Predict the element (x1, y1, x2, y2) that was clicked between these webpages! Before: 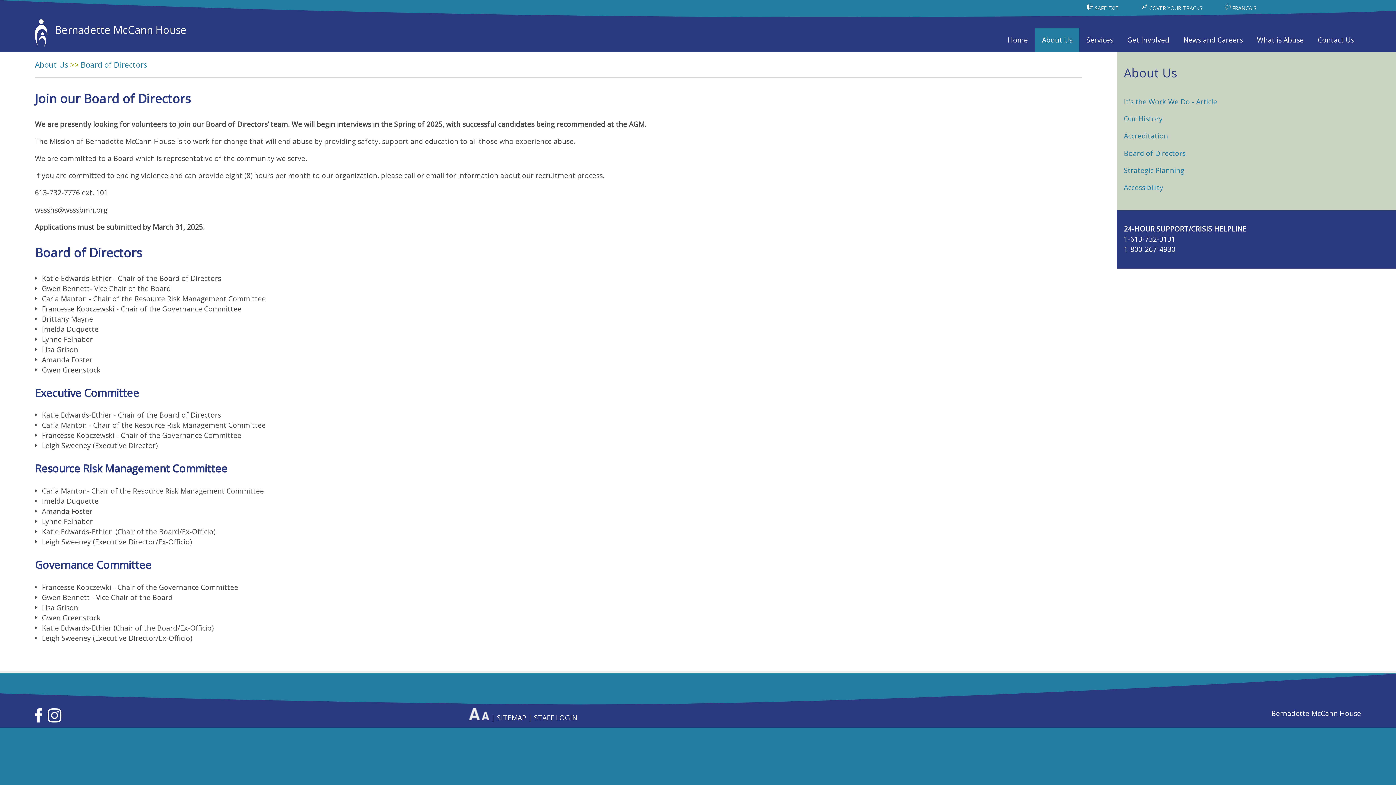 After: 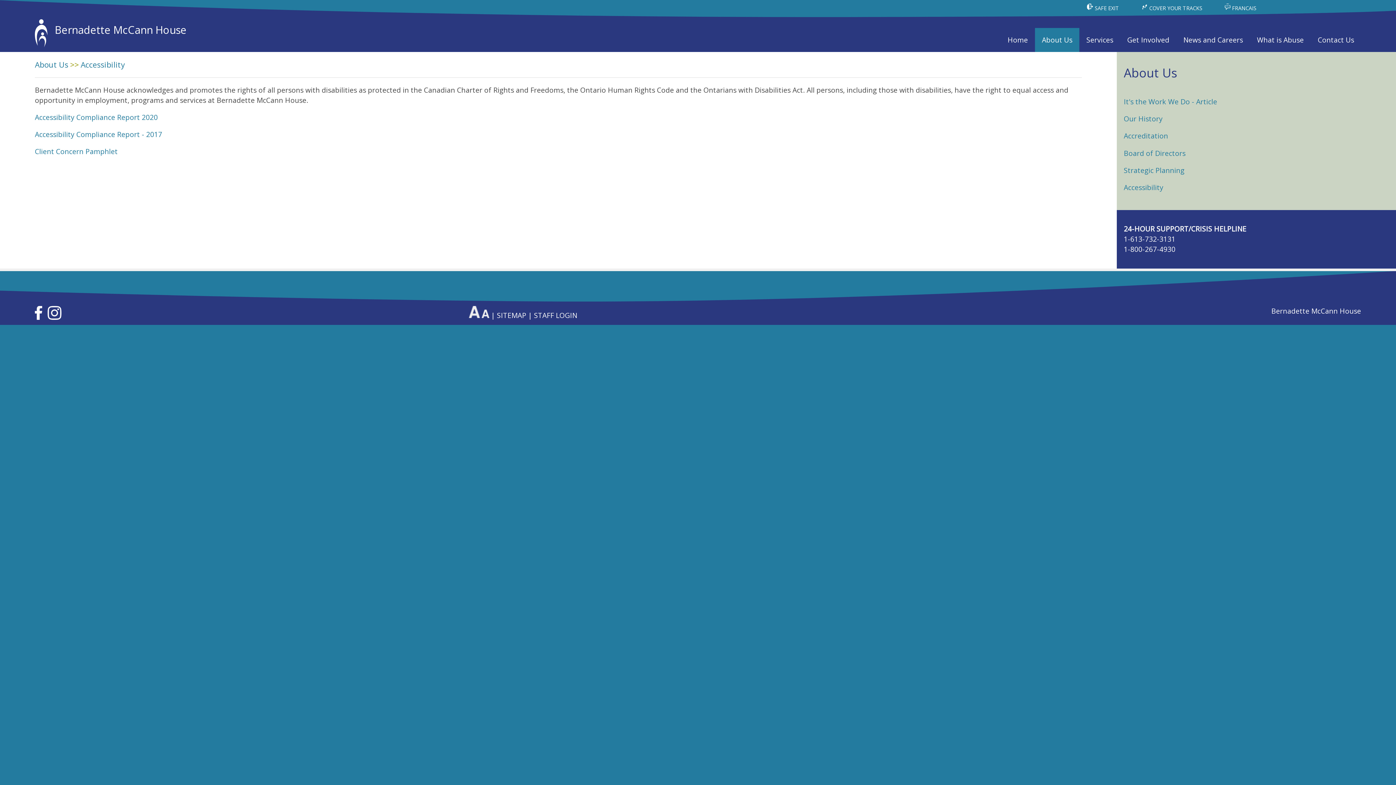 Action: bbox: (1124, 179, 1389, 196) label: Accessibility